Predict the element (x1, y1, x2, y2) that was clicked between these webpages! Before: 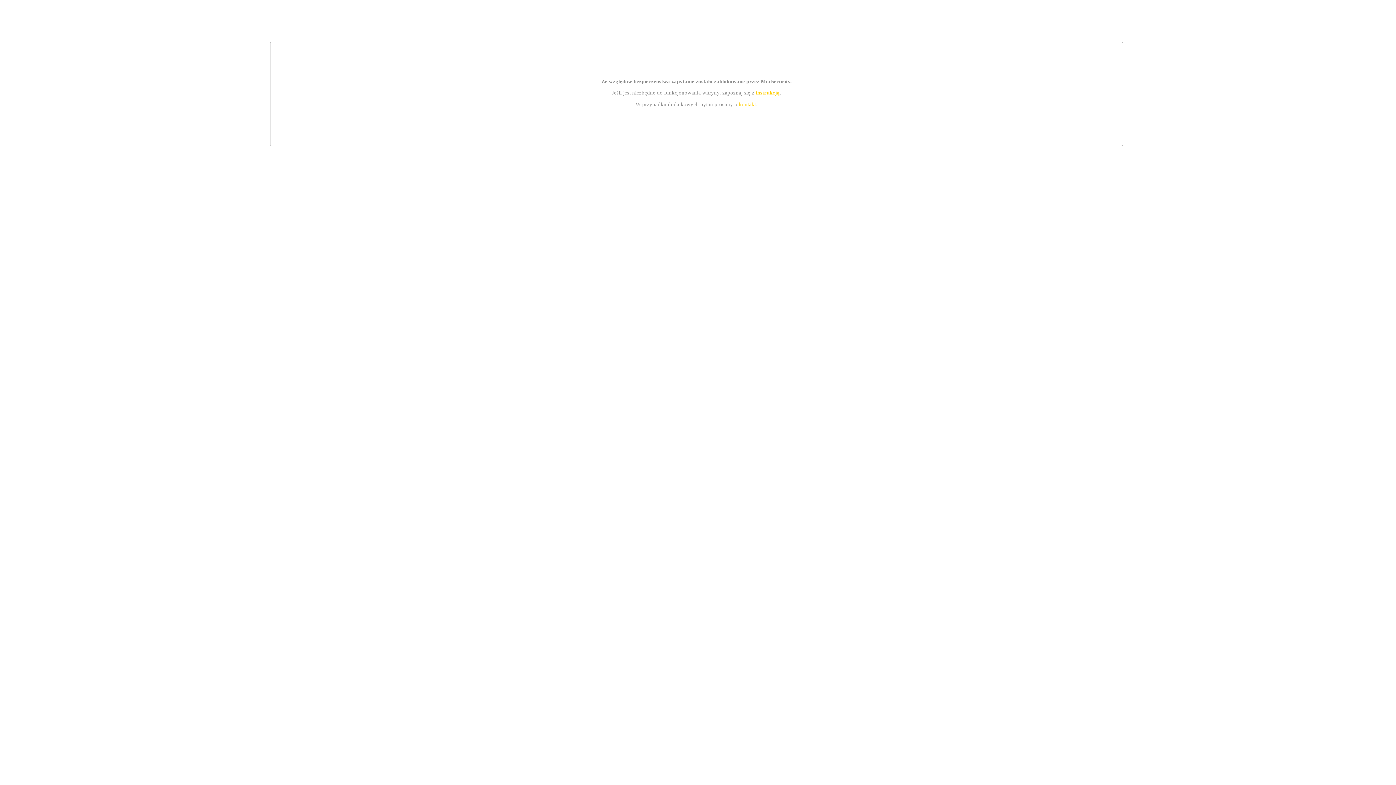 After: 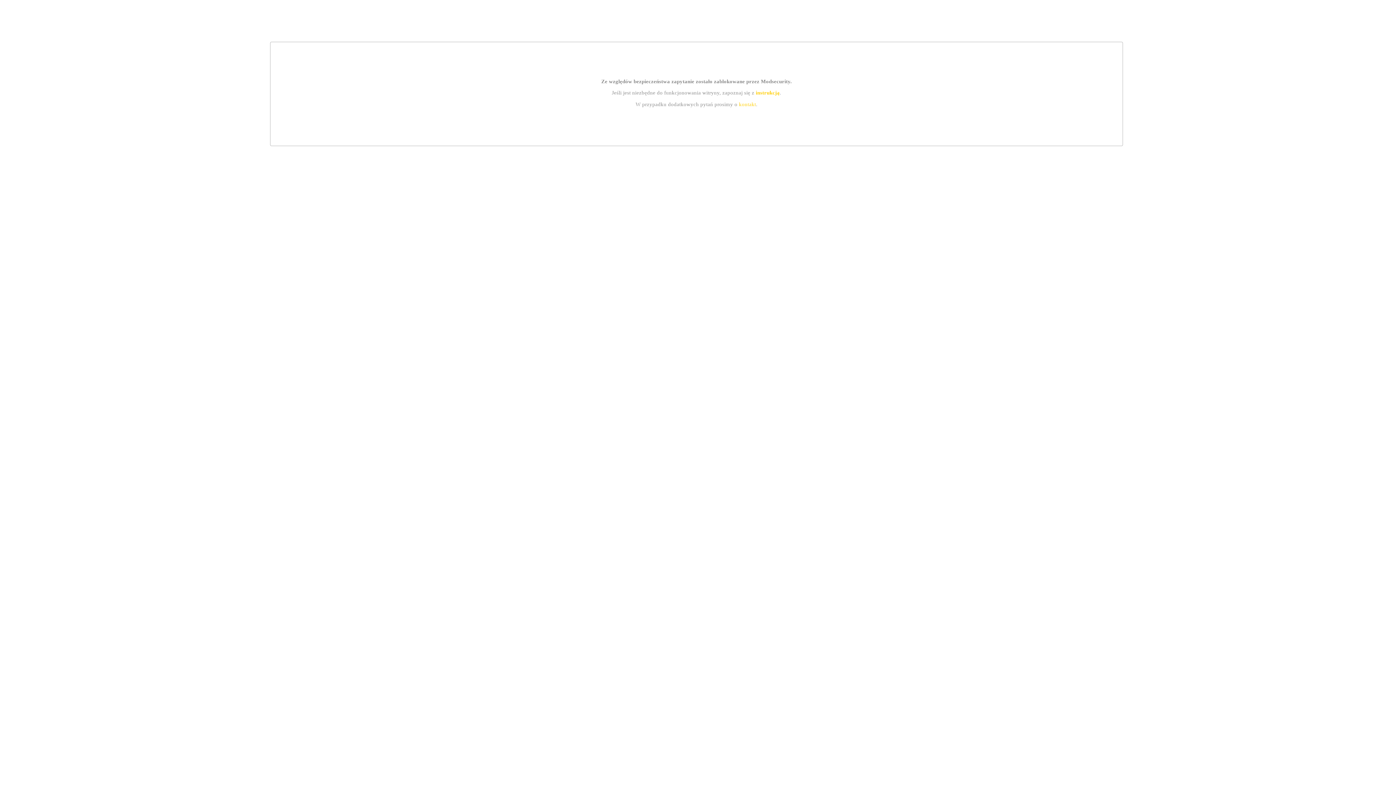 Action: bbox: (755, 89, 779, 95) label: instrukcją